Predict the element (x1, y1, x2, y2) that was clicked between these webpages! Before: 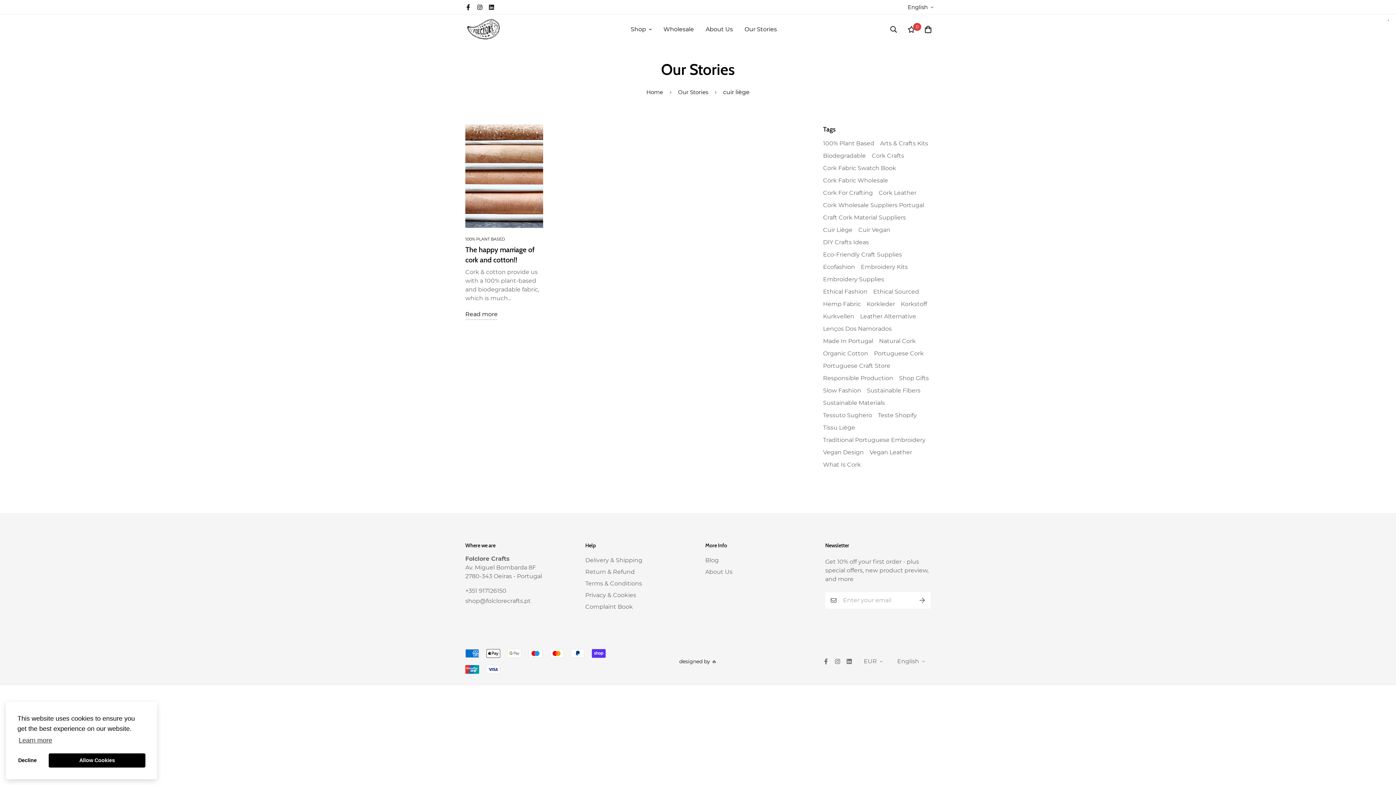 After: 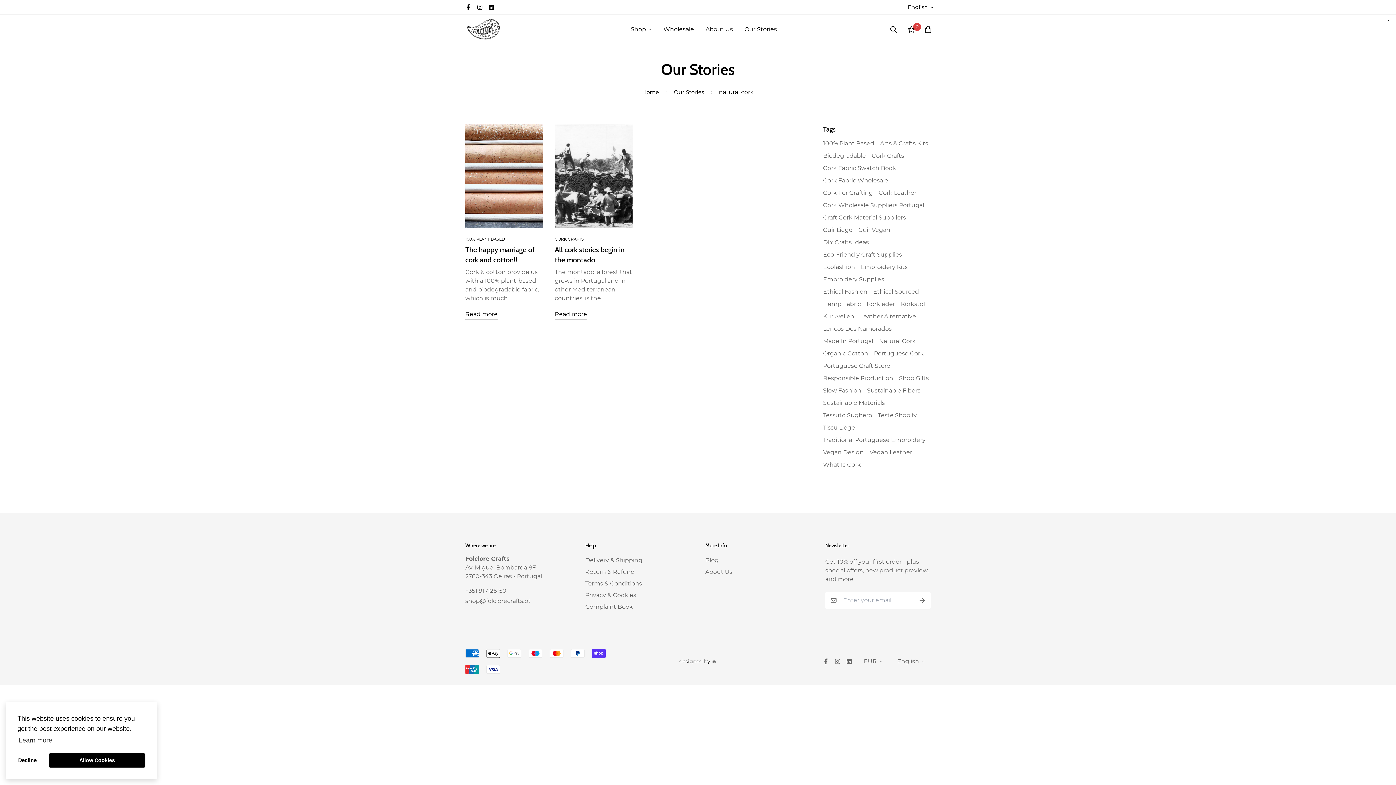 Action: bbox: (879, 337, 916, 344) label: Natural Cork